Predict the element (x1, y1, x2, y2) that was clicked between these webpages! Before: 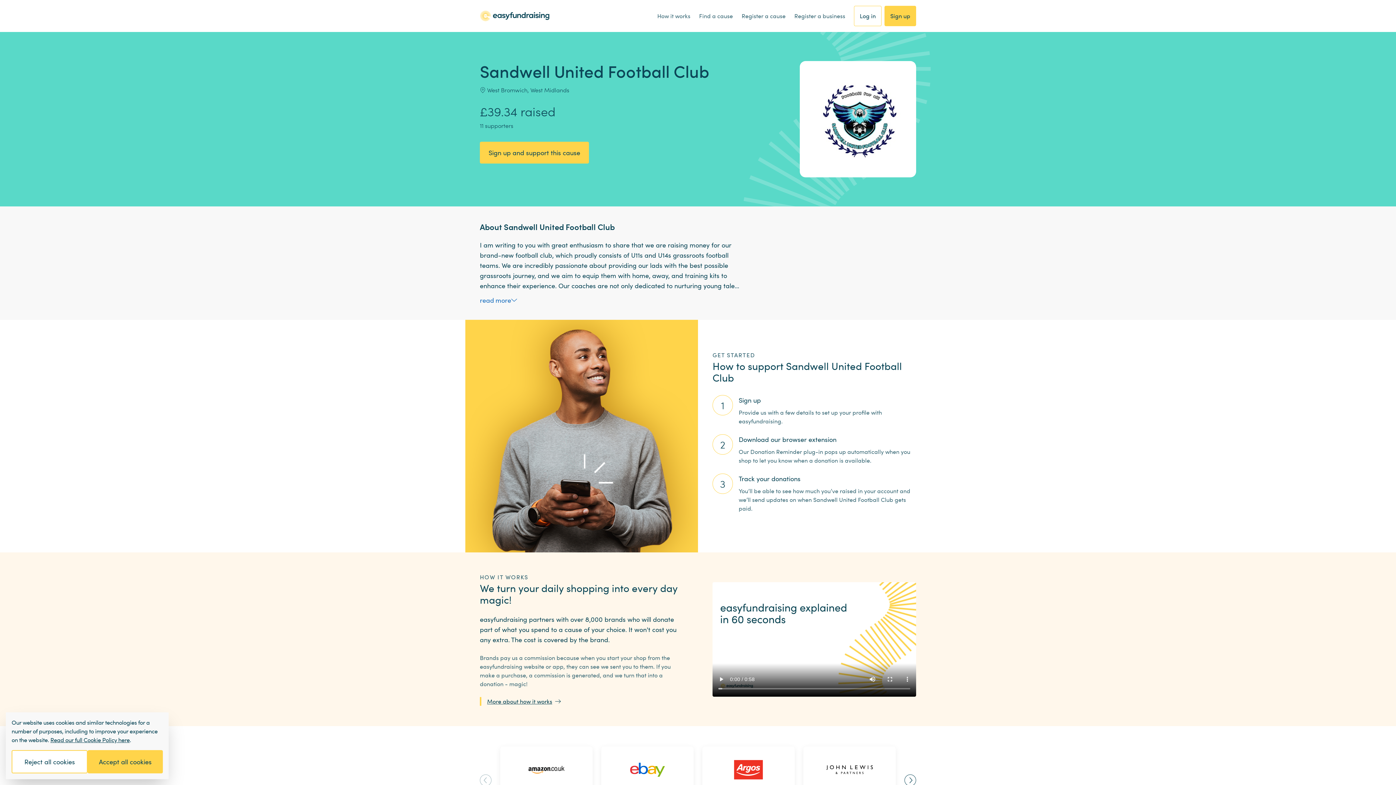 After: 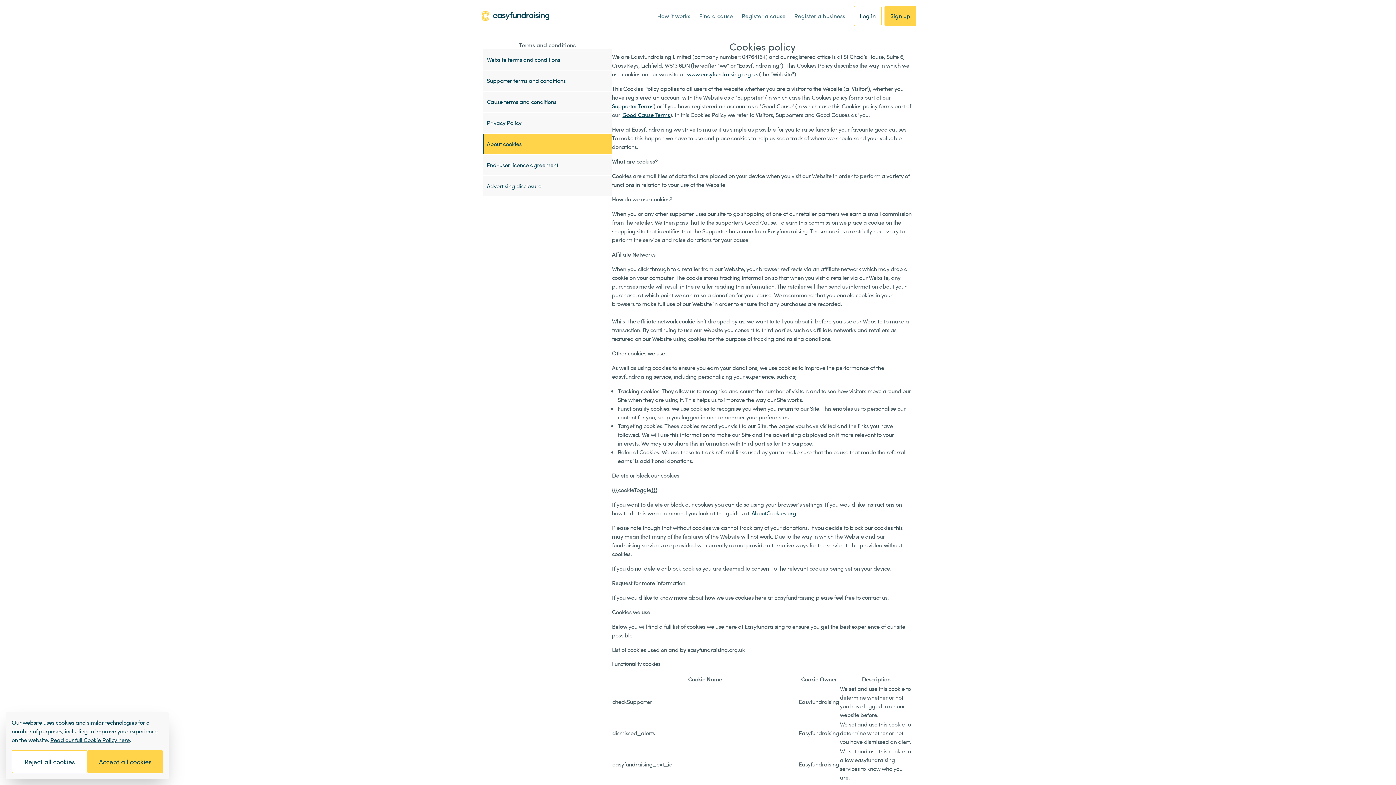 Action: bbox: (50, 736, 129, 744) label: Read our full Cookie Policy here